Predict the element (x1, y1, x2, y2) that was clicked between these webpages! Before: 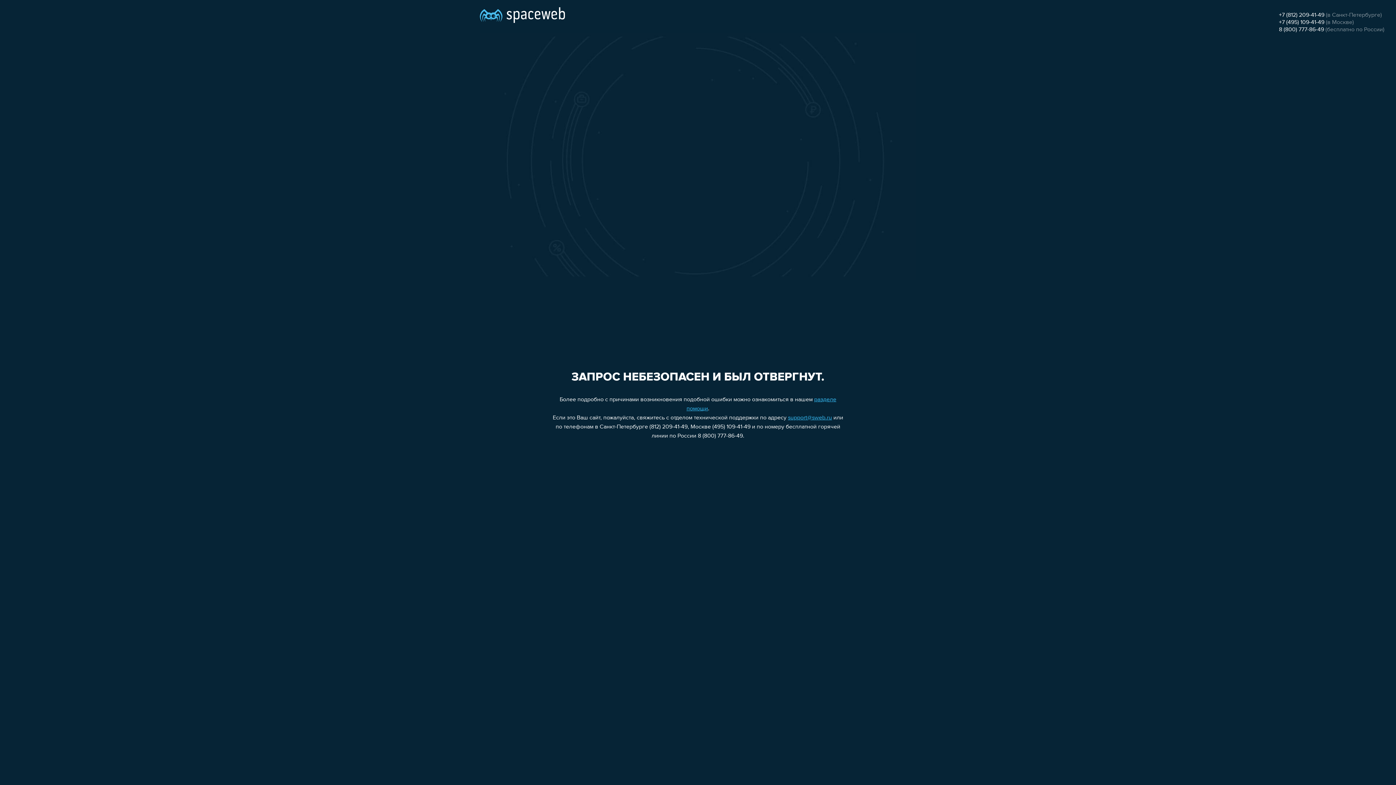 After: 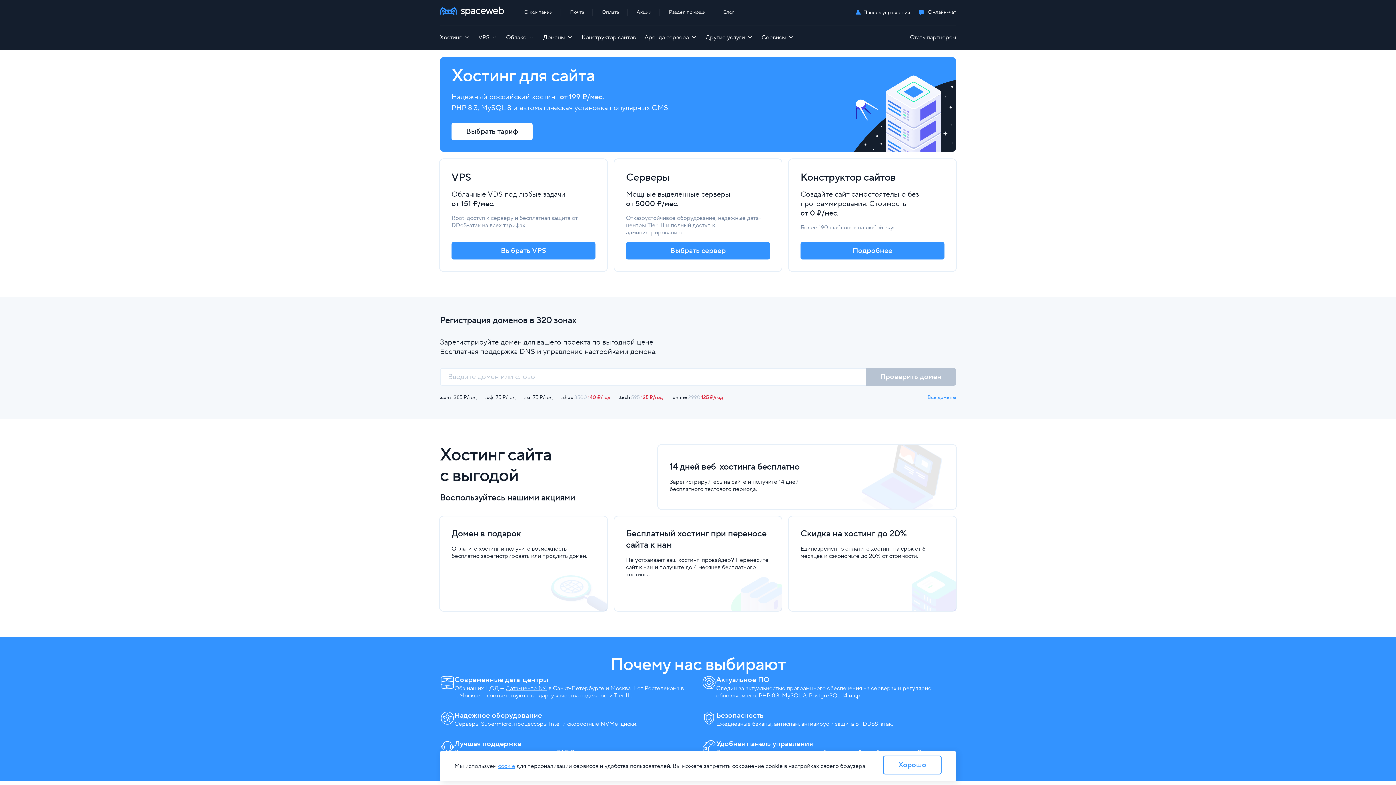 Action: bbox: (480, 0, 565, 25)